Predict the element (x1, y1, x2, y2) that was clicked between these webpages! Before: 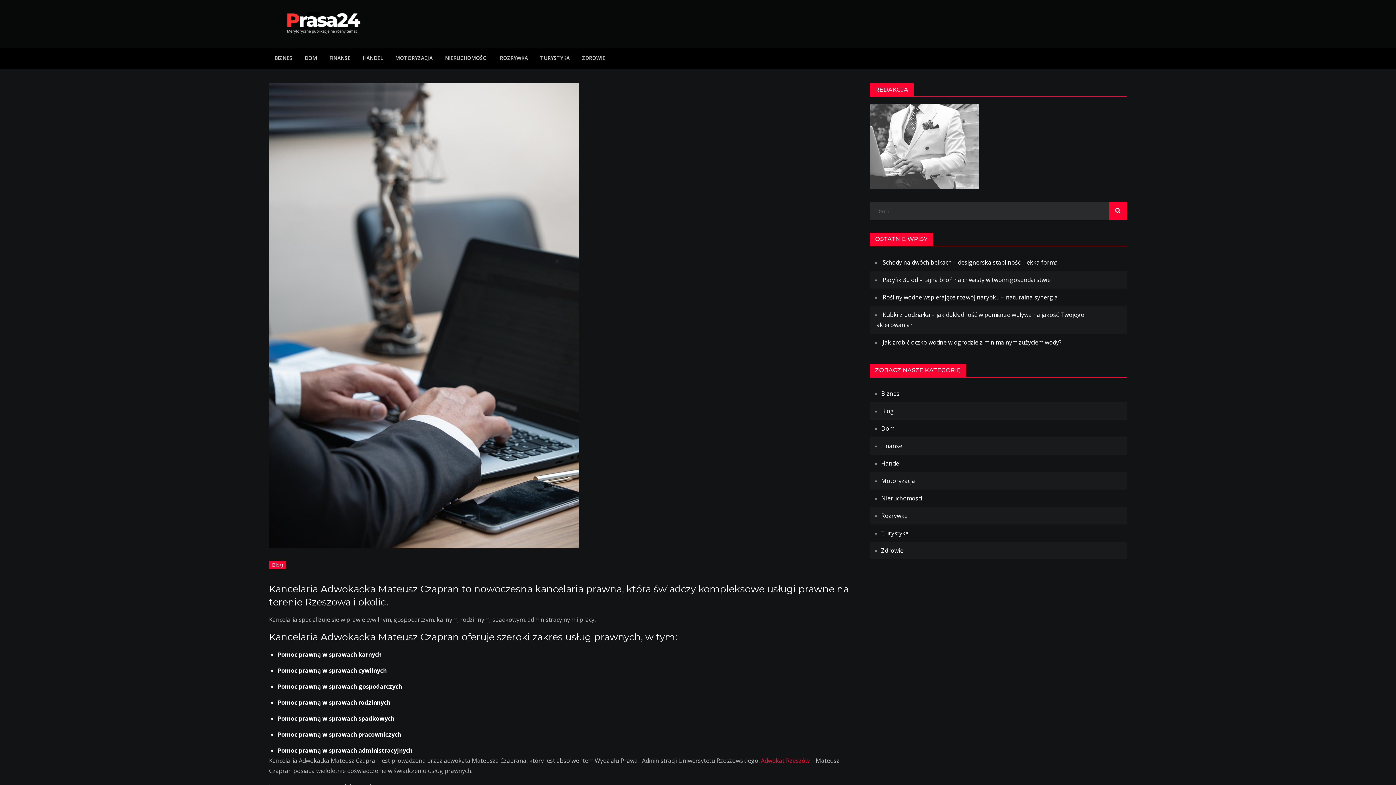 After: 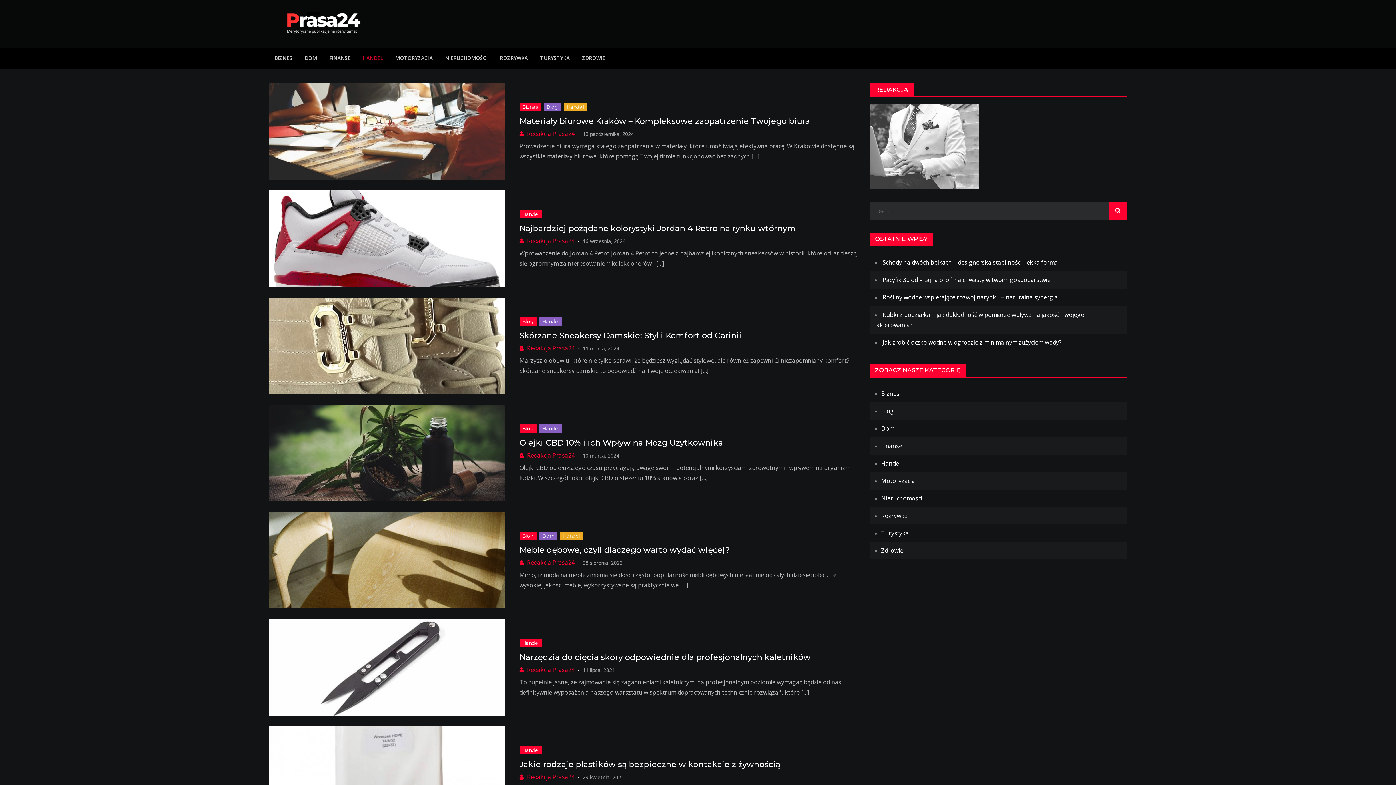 Action: label: HANDEL bbox: (357, 47, 388, 68)